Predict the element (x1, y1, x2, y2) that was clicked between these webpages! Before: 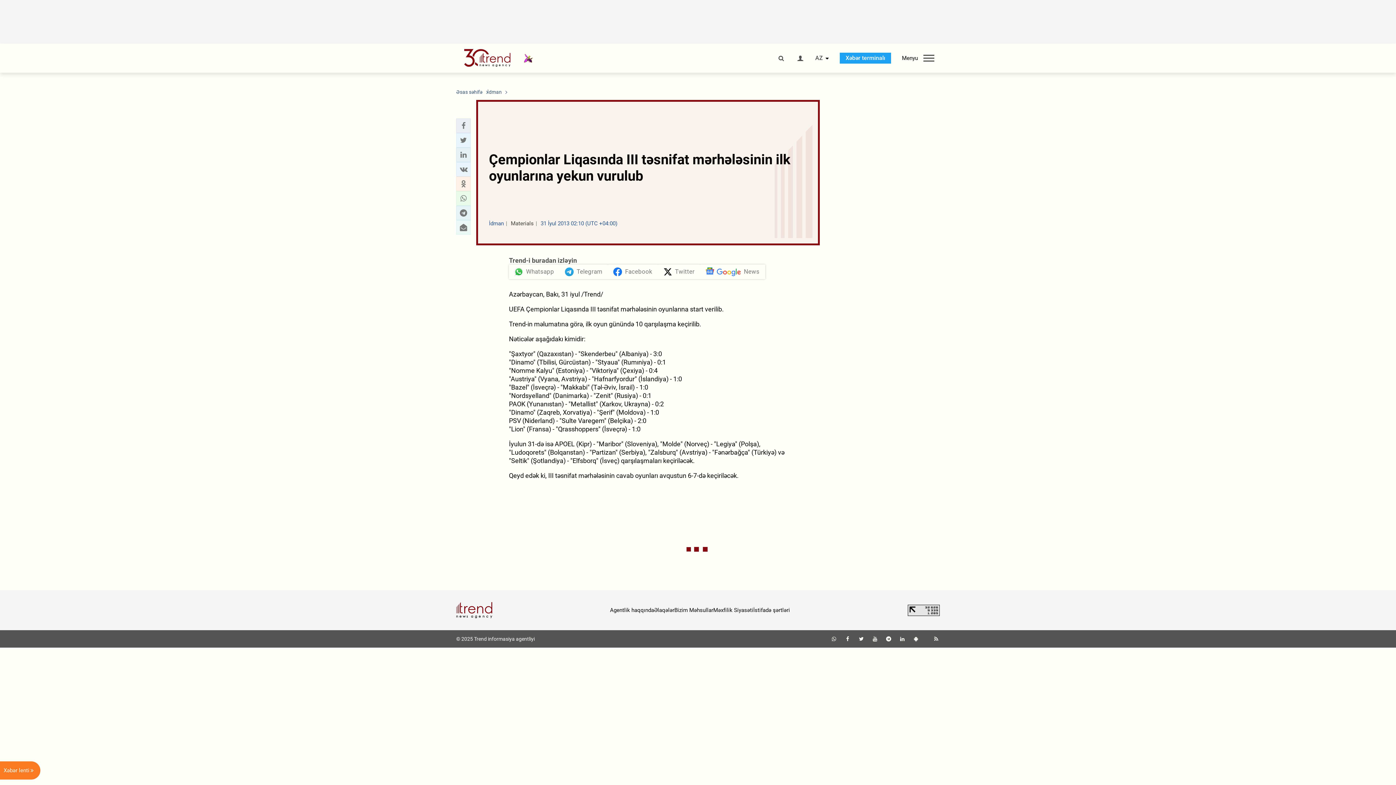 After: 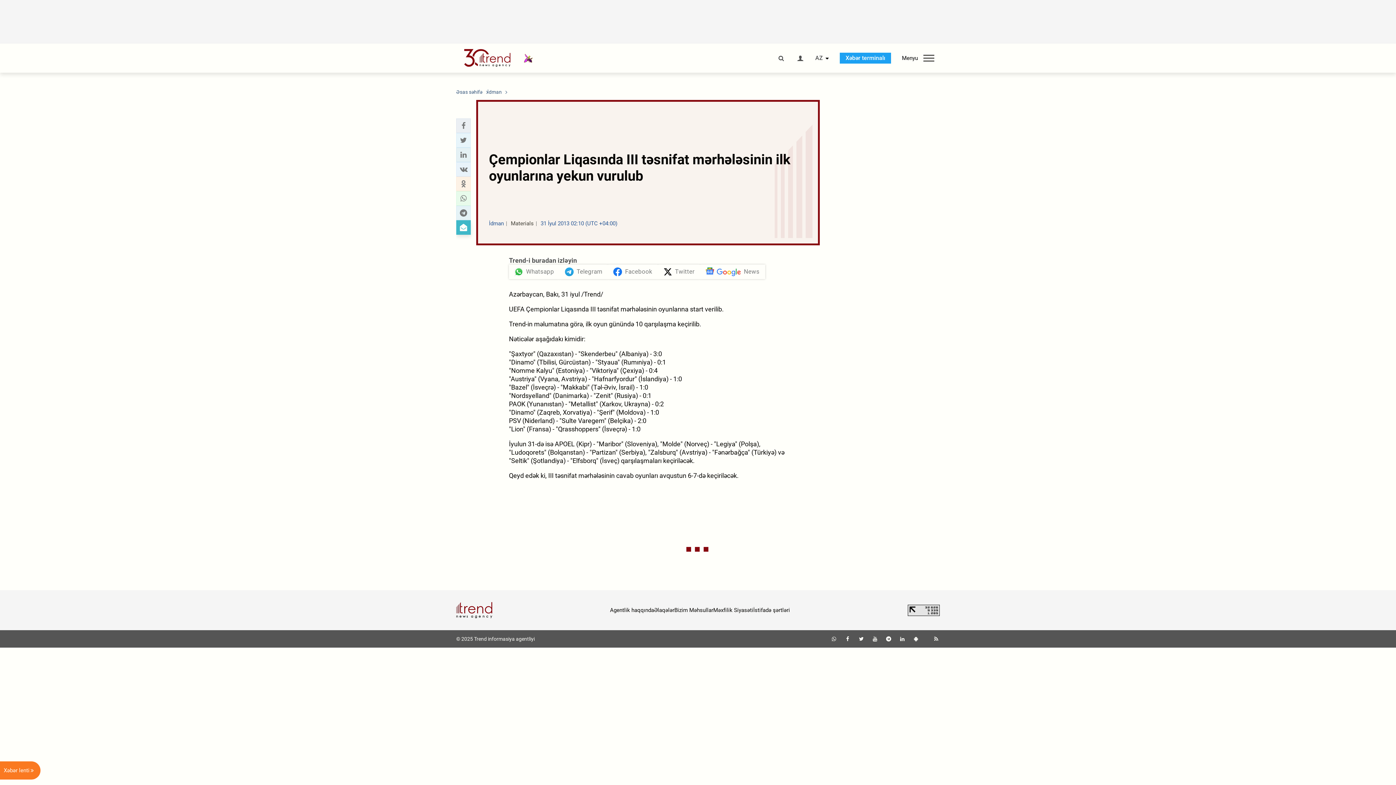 Action: label: send to email bbox: (458, 222, 468, 232)